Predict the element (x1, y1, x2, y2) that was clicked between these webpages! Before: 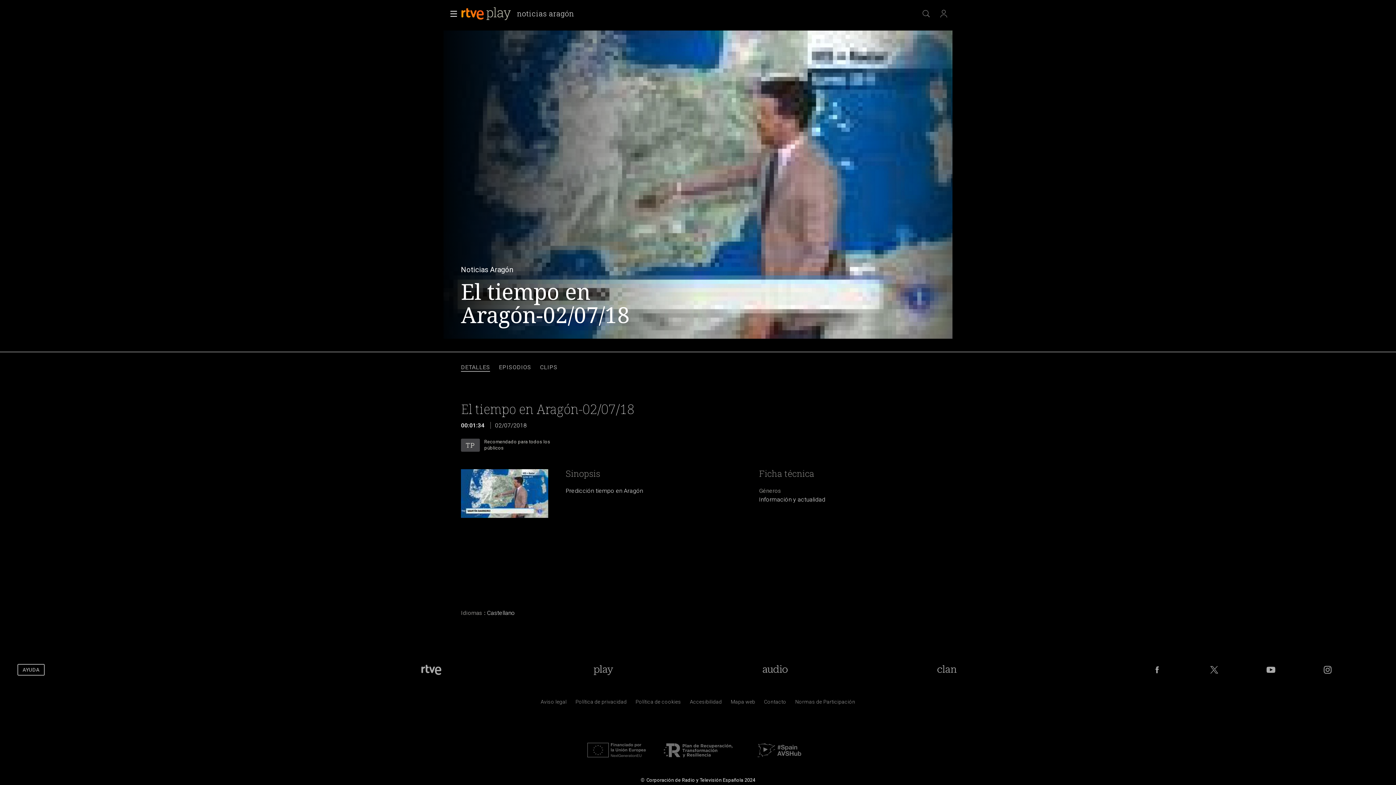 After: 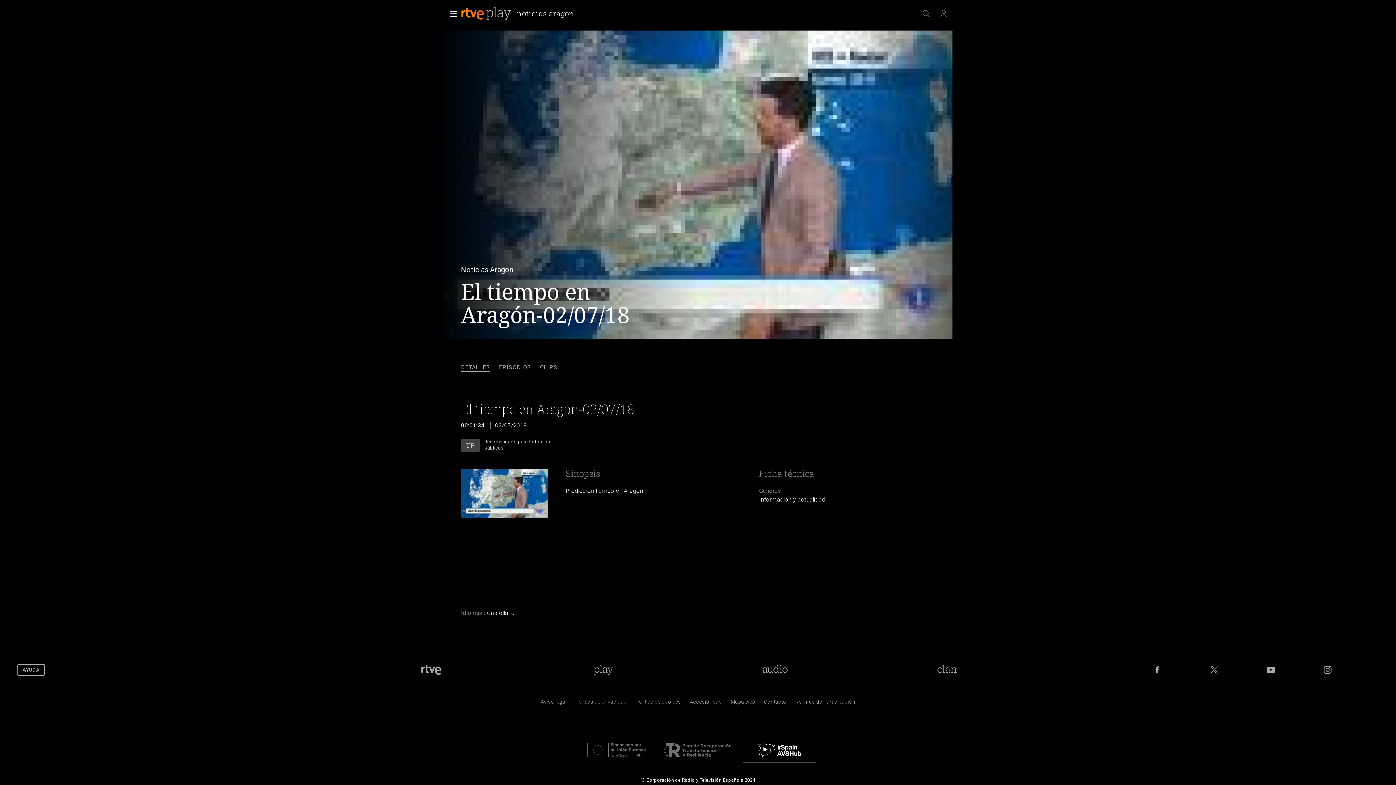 Action: bbox: (743, 756, 816, 762)